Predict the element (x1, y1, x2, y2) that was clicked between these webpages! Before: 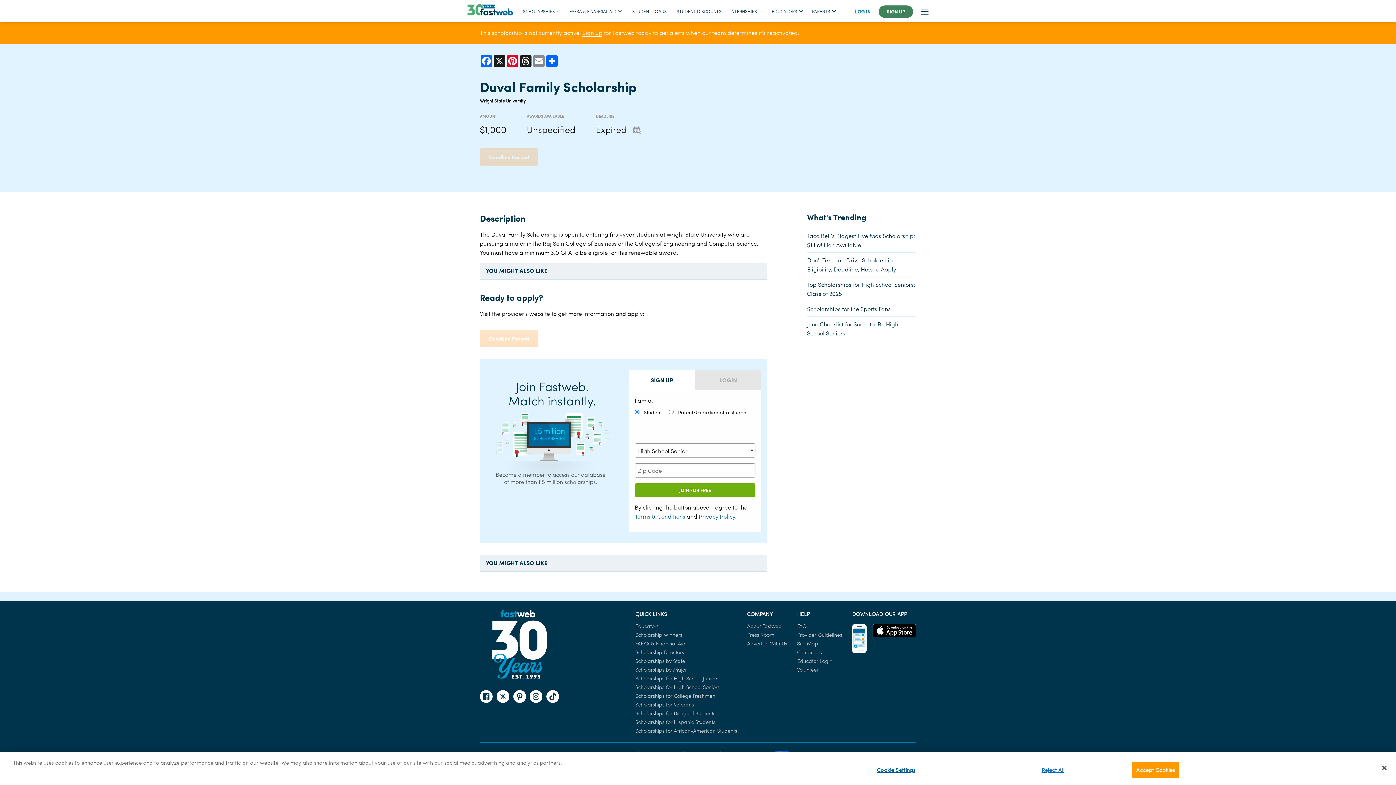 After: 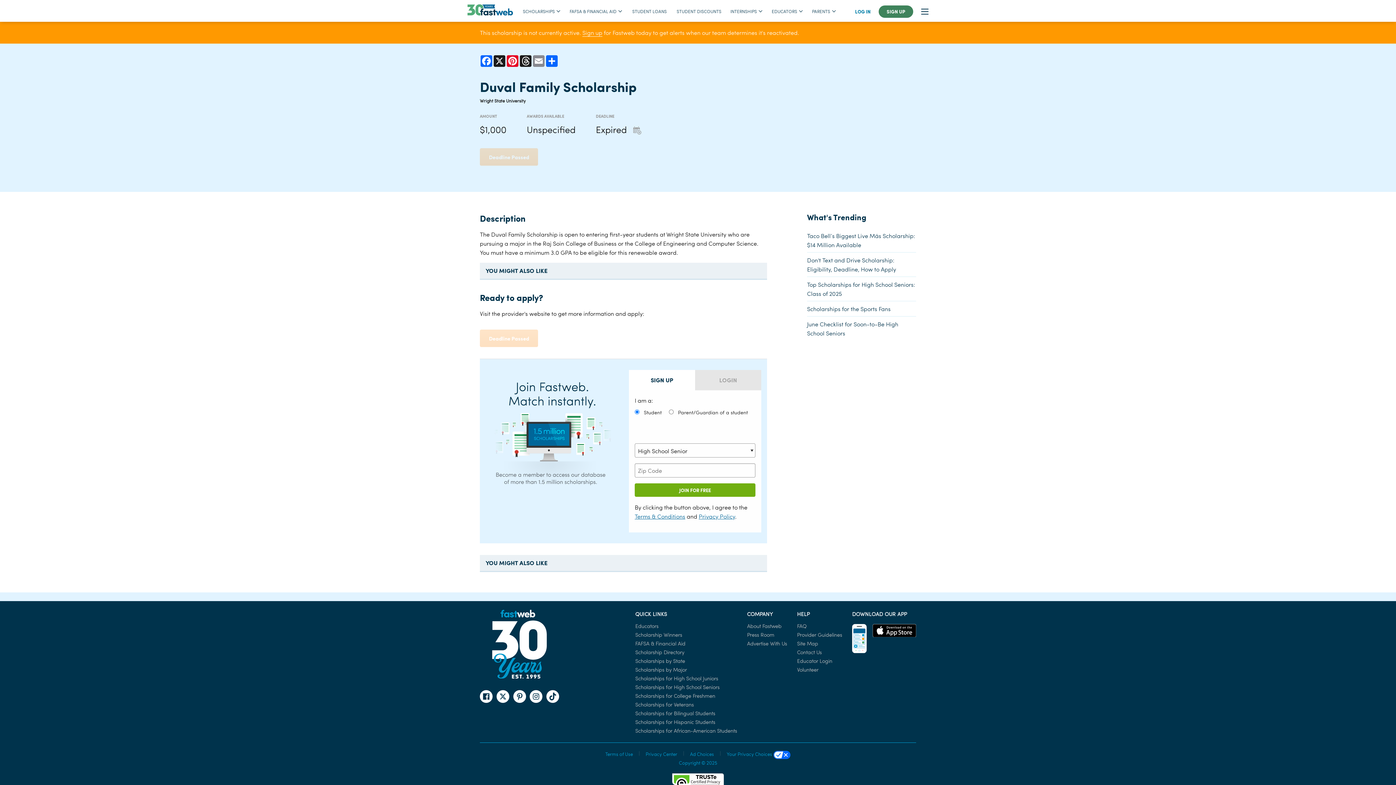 Action: bbox: (975, 767, 1130, 773) label: Reject All